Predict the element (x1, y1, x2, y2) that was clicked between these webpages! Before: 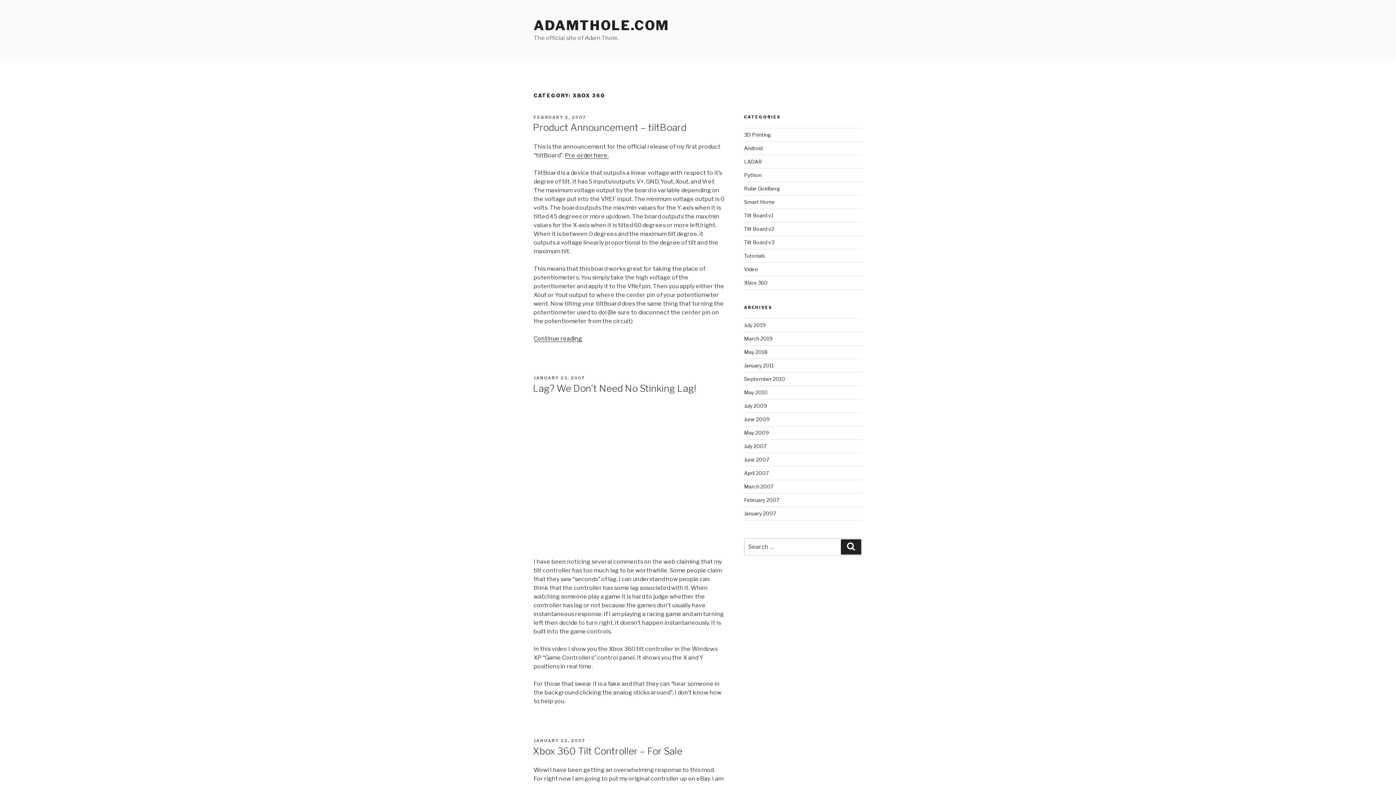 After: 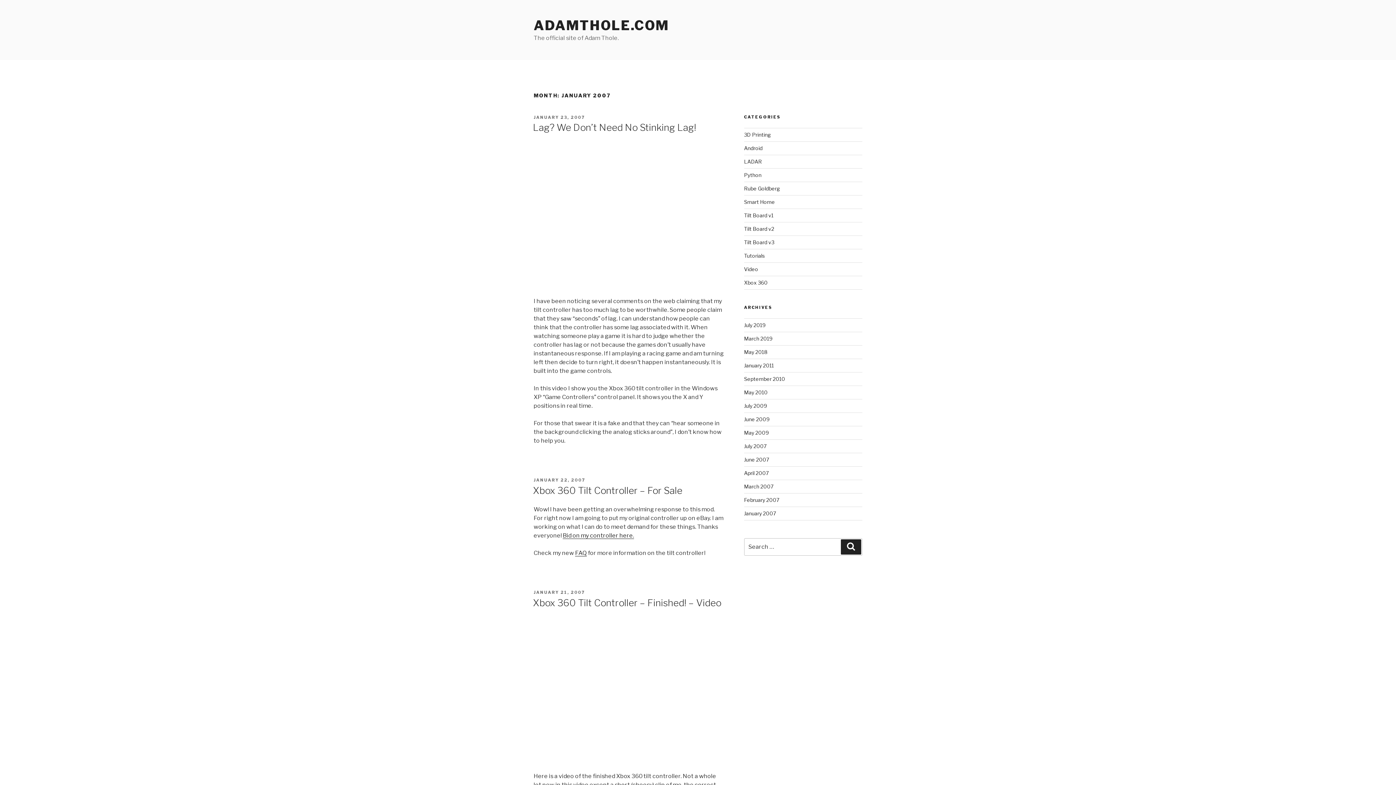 Action: label: January 2007 bbox: (744, 510, 776, 516)